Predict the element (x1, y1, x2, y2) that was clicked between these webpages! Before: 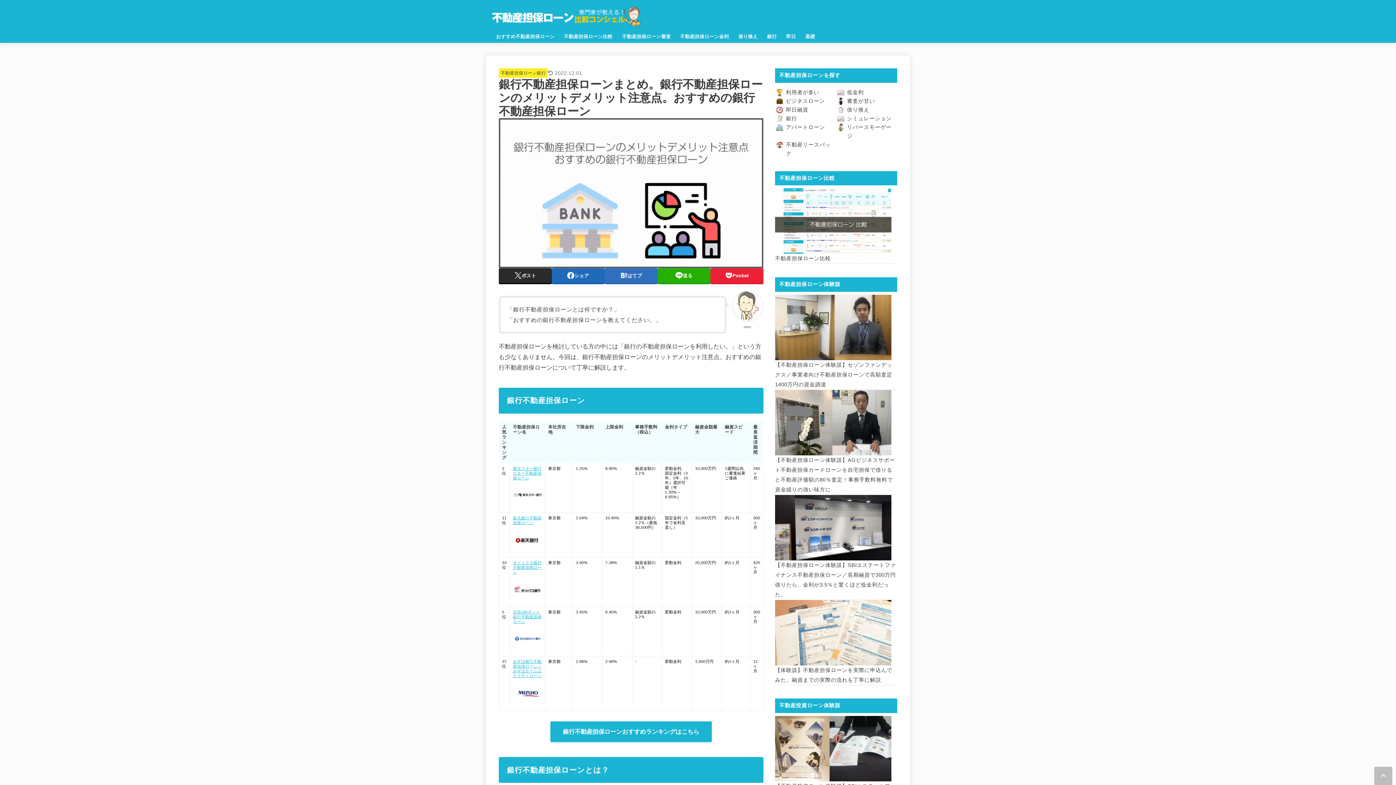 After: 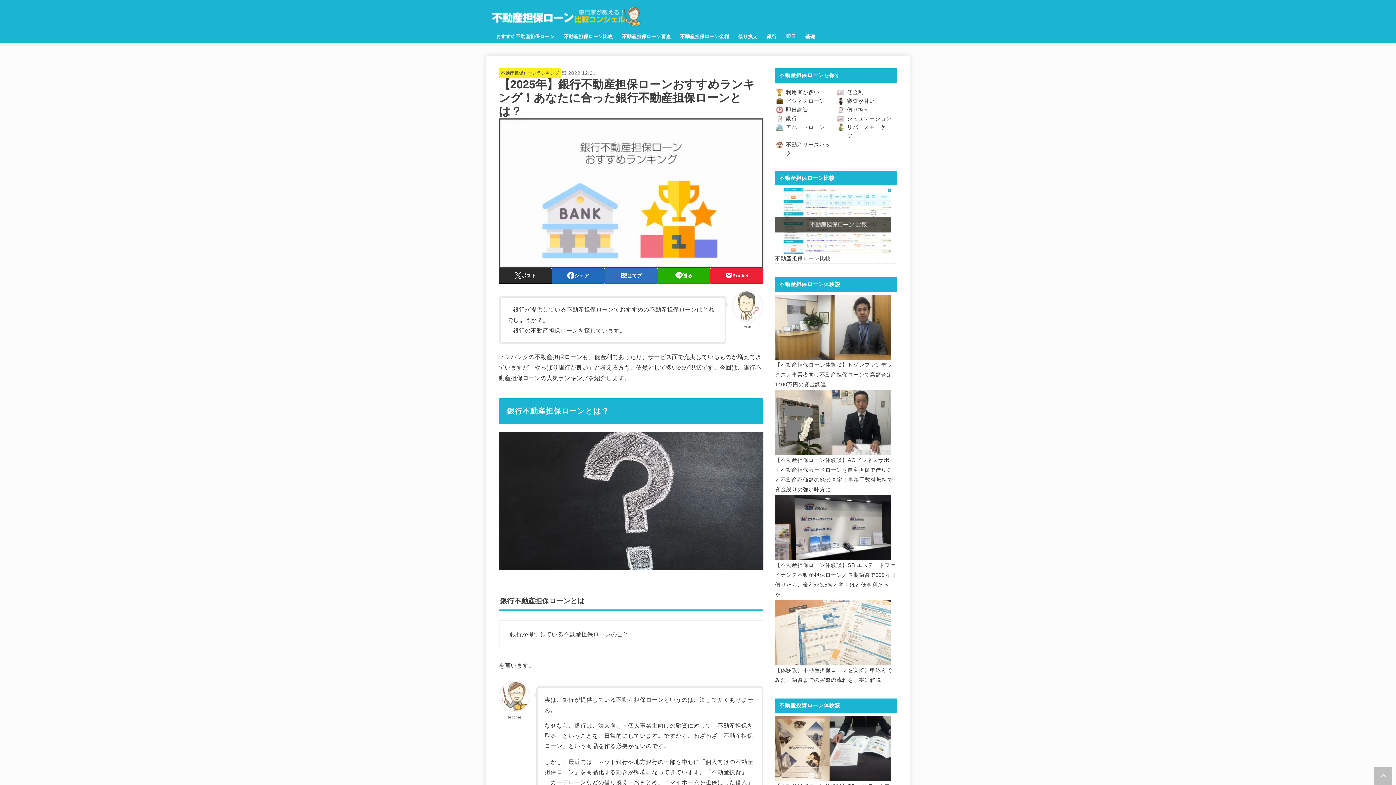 Action: label: 銀行 bbox: (786, 115, 797, 121)